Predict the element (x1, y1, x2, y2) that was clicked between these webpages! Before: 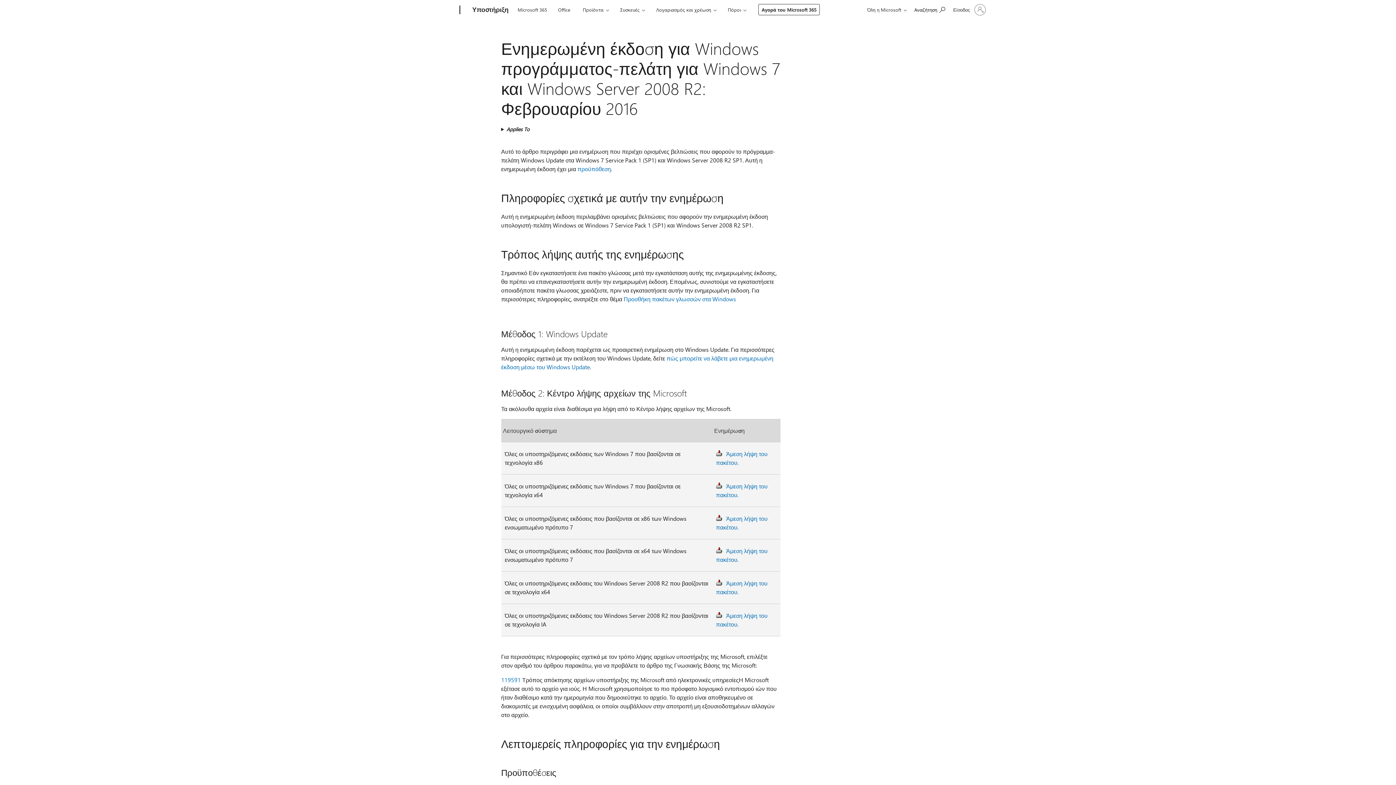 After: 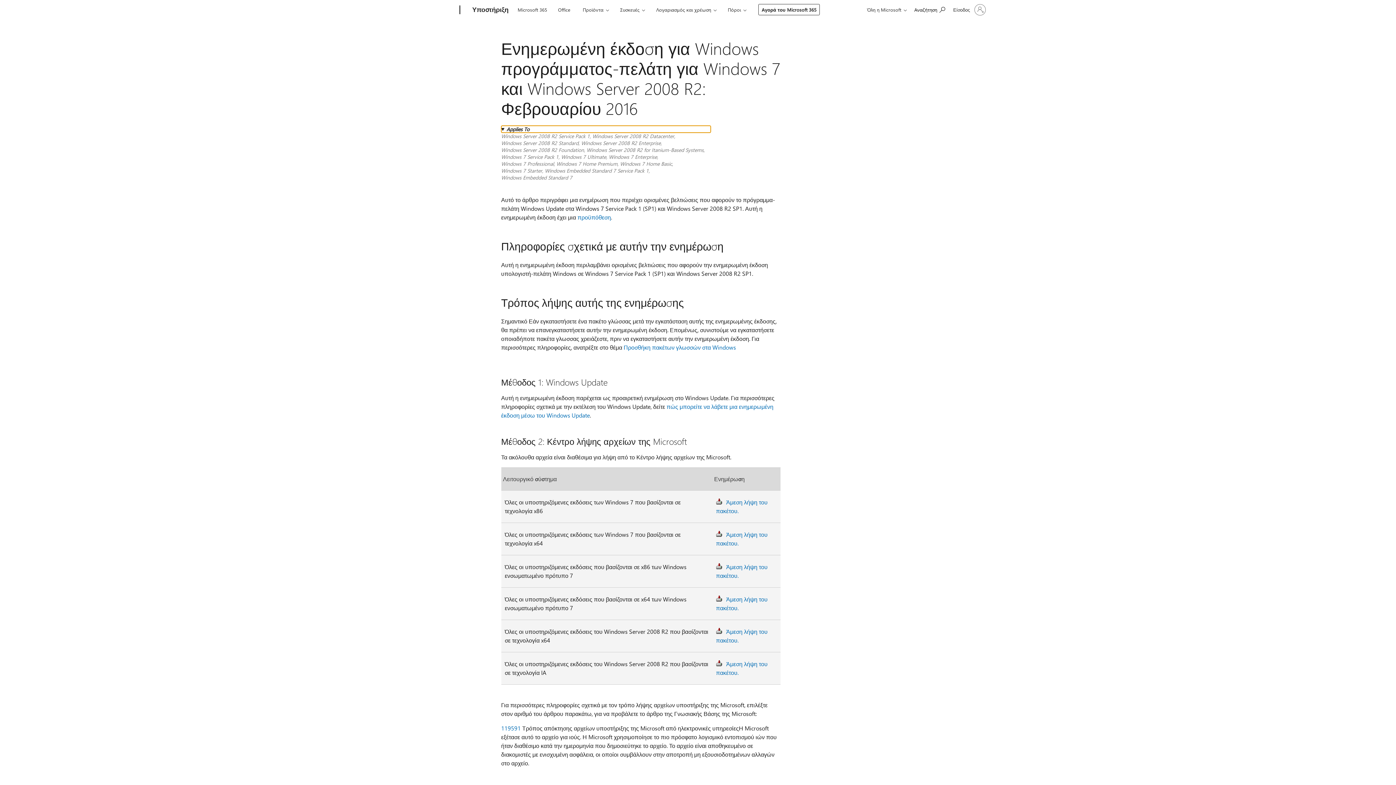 Action: label: Applies To bbox: (501, 125, 710, 132)